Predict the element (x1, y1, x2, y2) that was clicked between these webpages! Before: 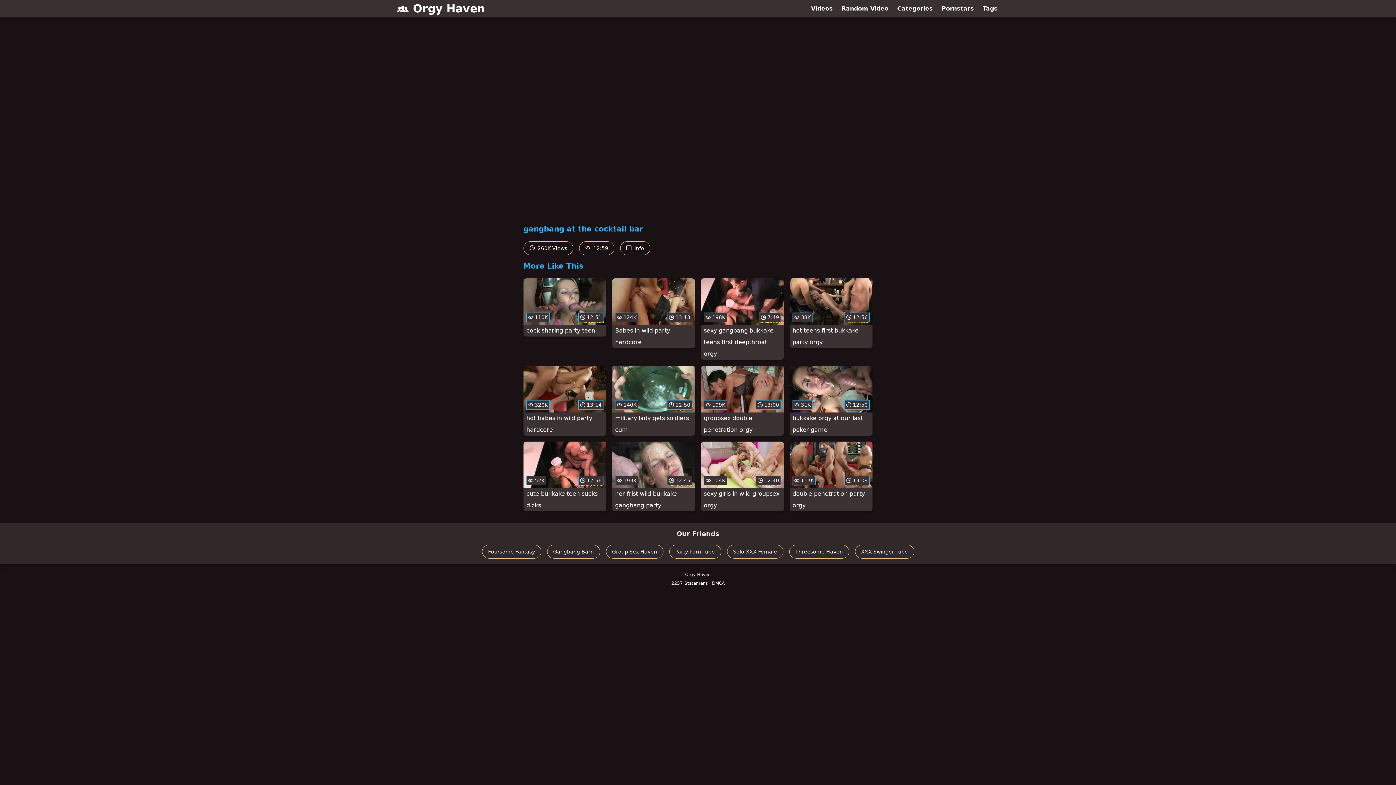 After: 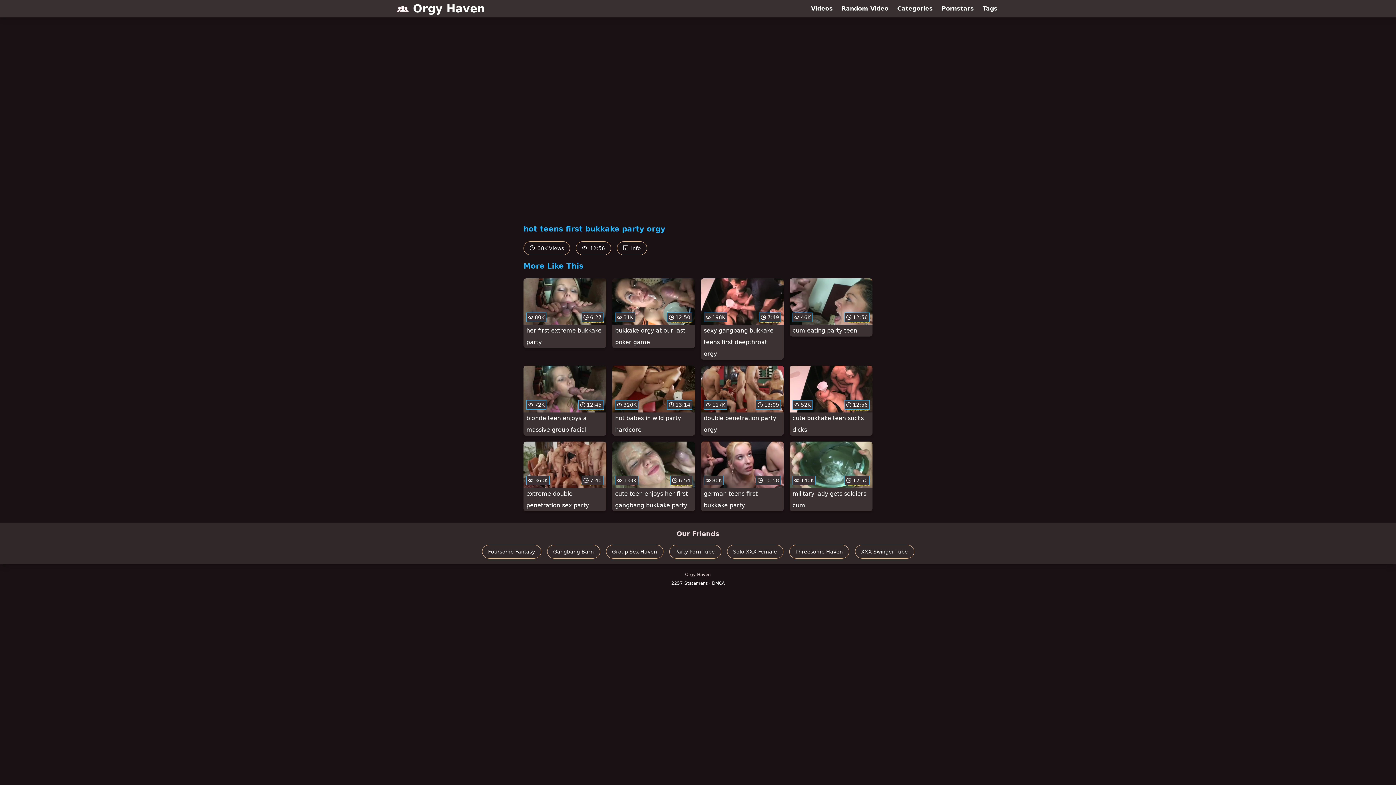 Action: label:  38K
 12:56
hot teens first bukkake party orgy bbox: (789, 278, 872, 348)